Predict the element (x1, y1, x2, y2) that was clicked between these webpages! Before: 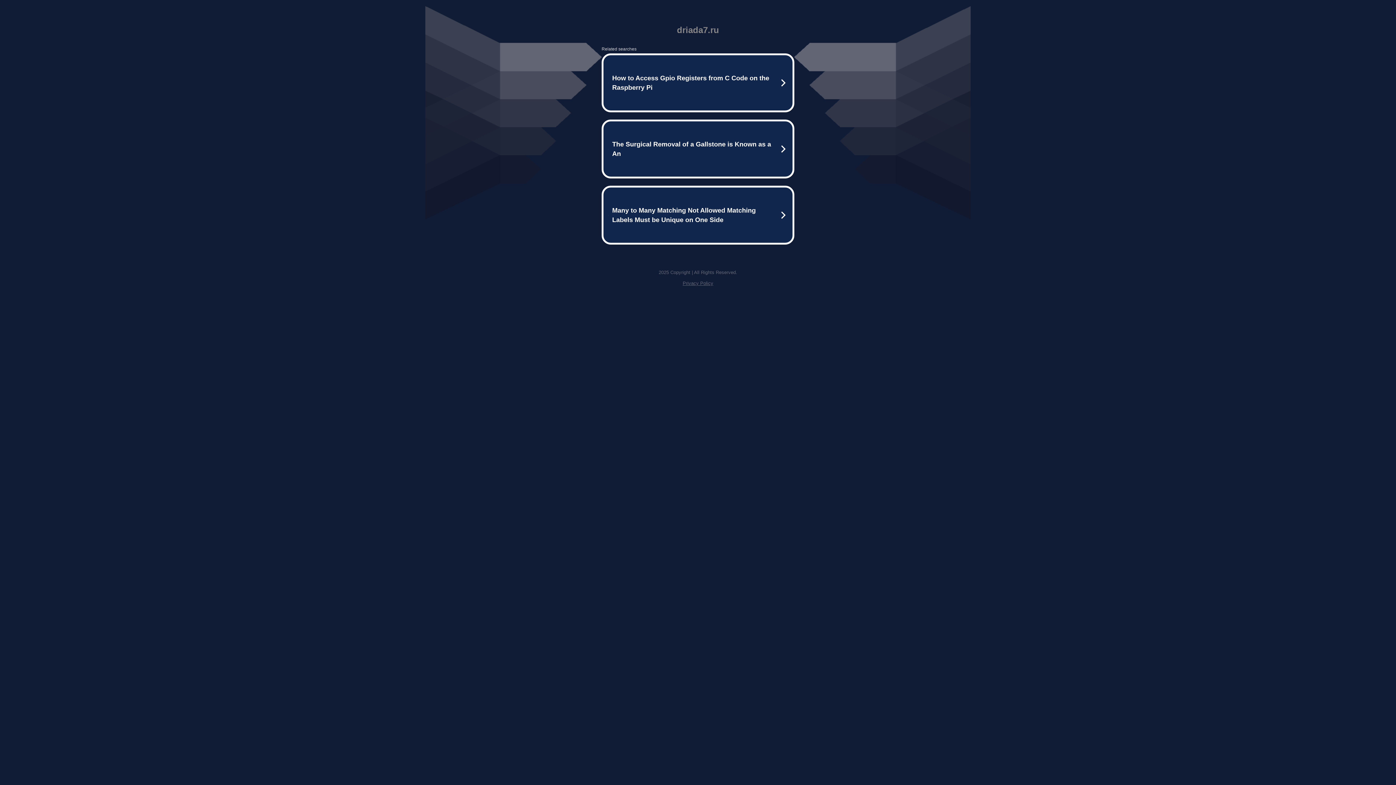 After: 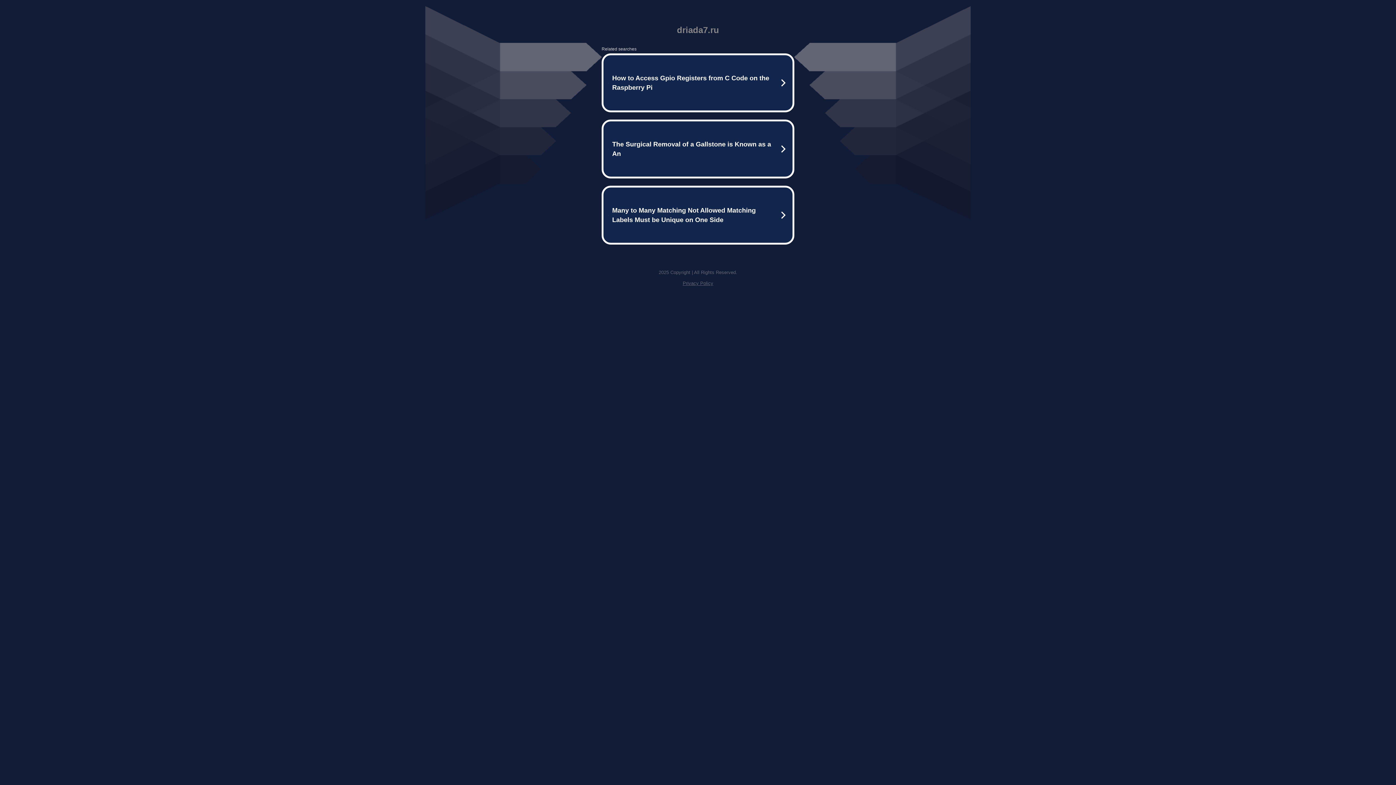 Action: label: Privacy Policy bbox: (682, 280, 713, 286)